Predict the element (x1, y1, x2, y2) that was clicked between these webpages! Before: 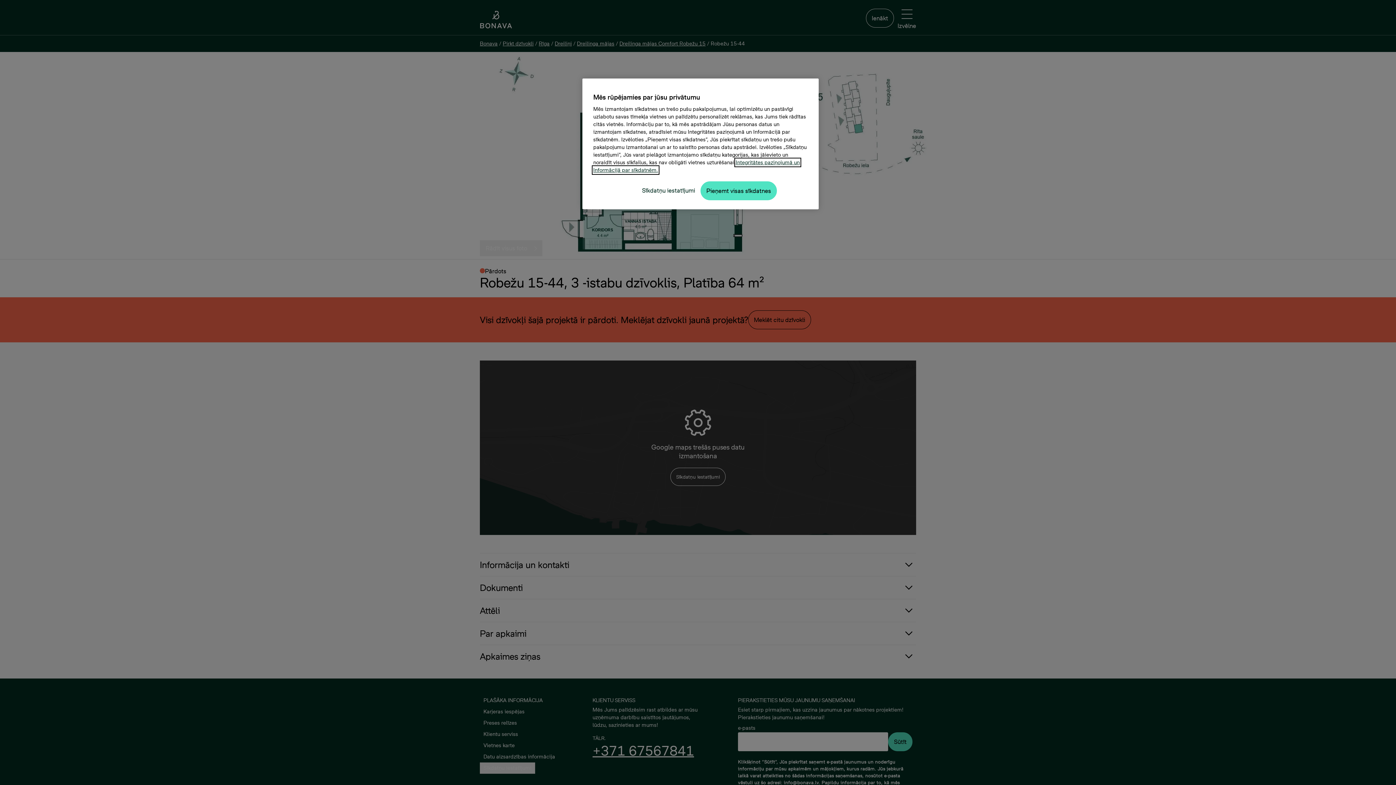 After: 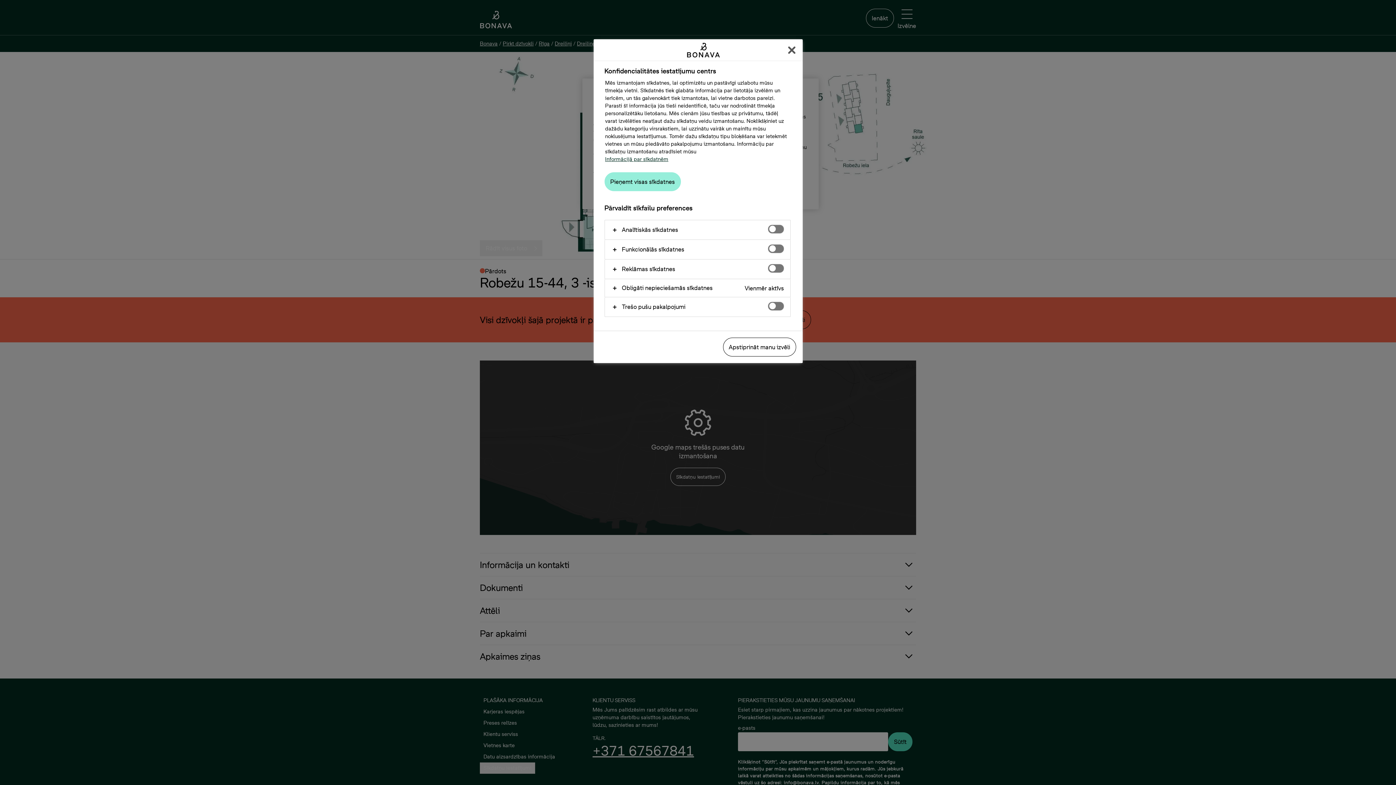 Action: label: Sīkdatņu iestatījumi bbox: (636, 181, 700, 199)